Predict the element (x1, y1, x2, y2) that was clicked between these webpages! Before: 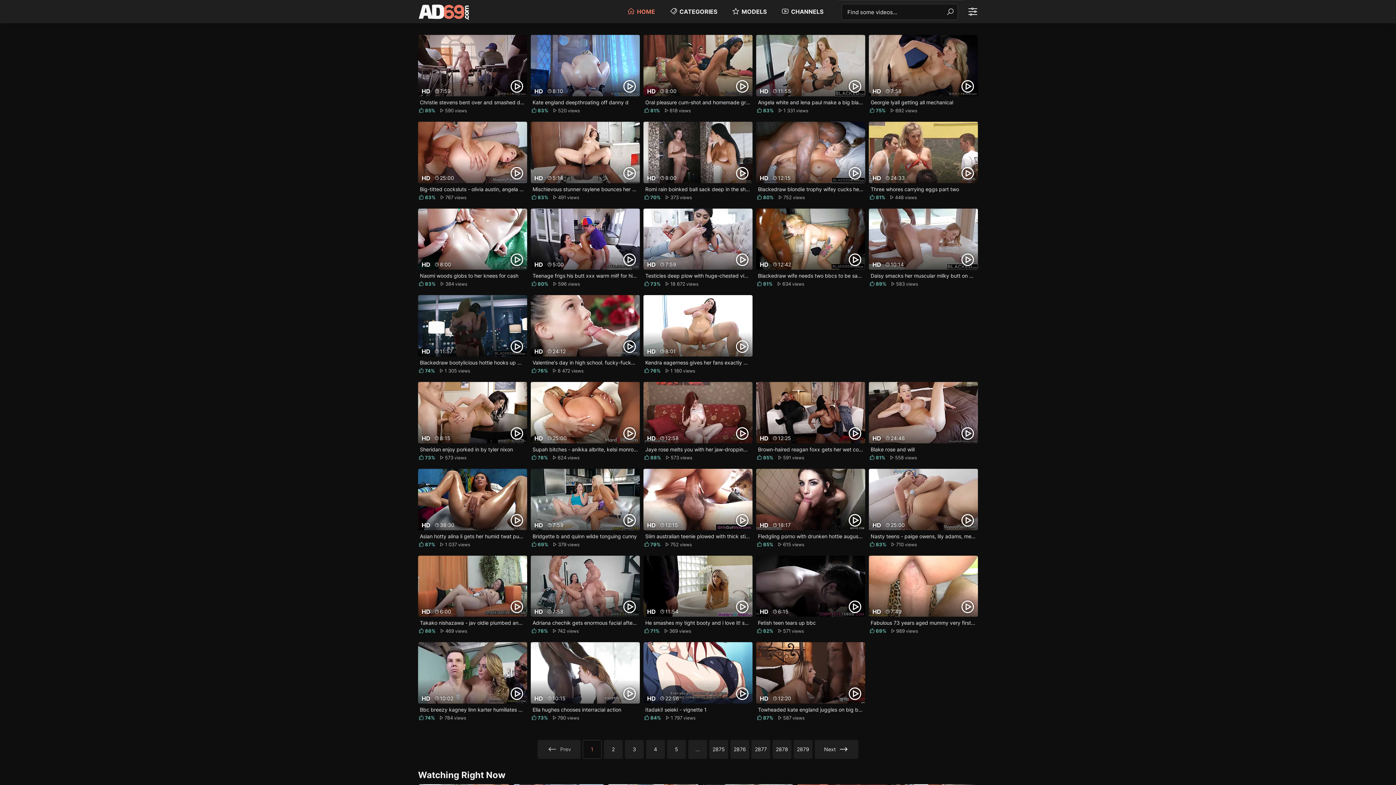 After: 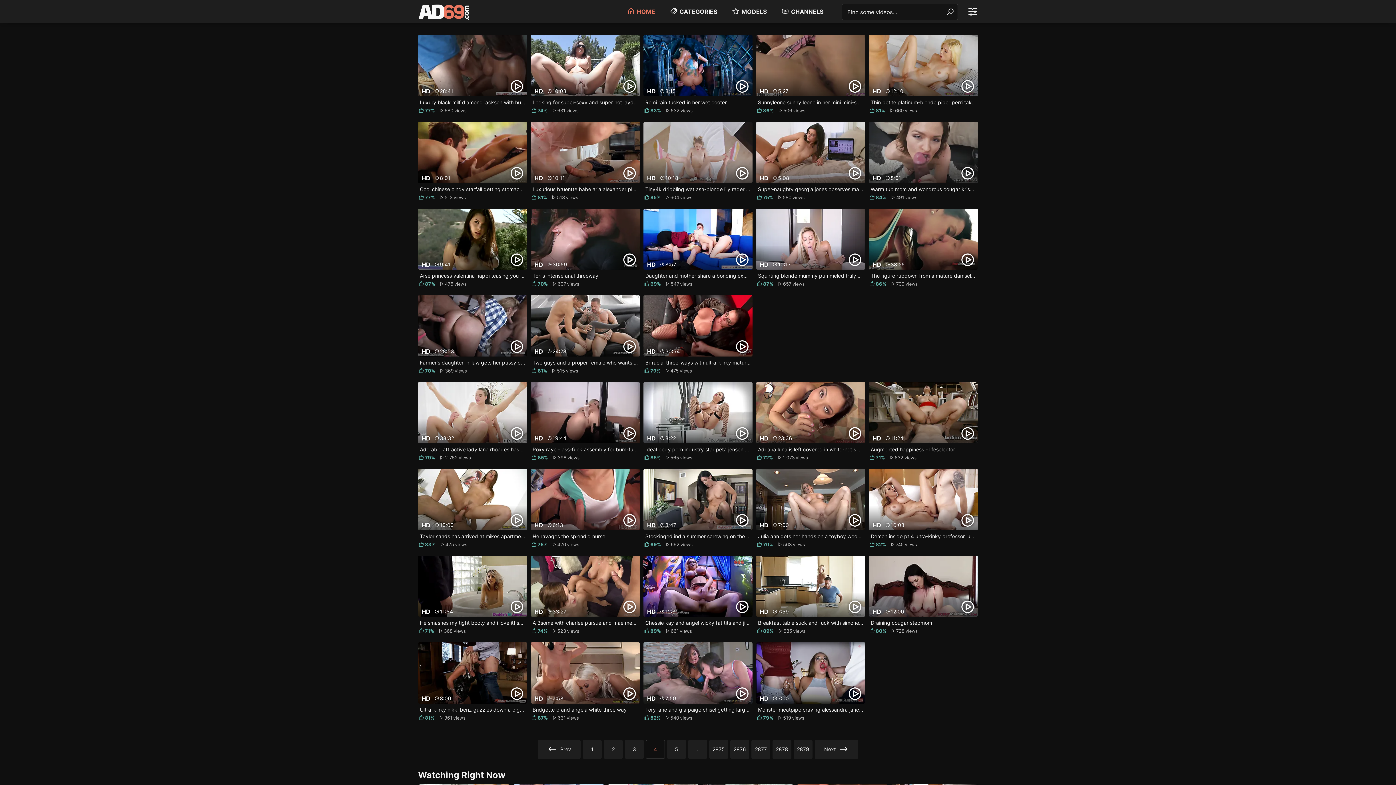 Action: label: 4 bbox: (646, 740, 665, 759)